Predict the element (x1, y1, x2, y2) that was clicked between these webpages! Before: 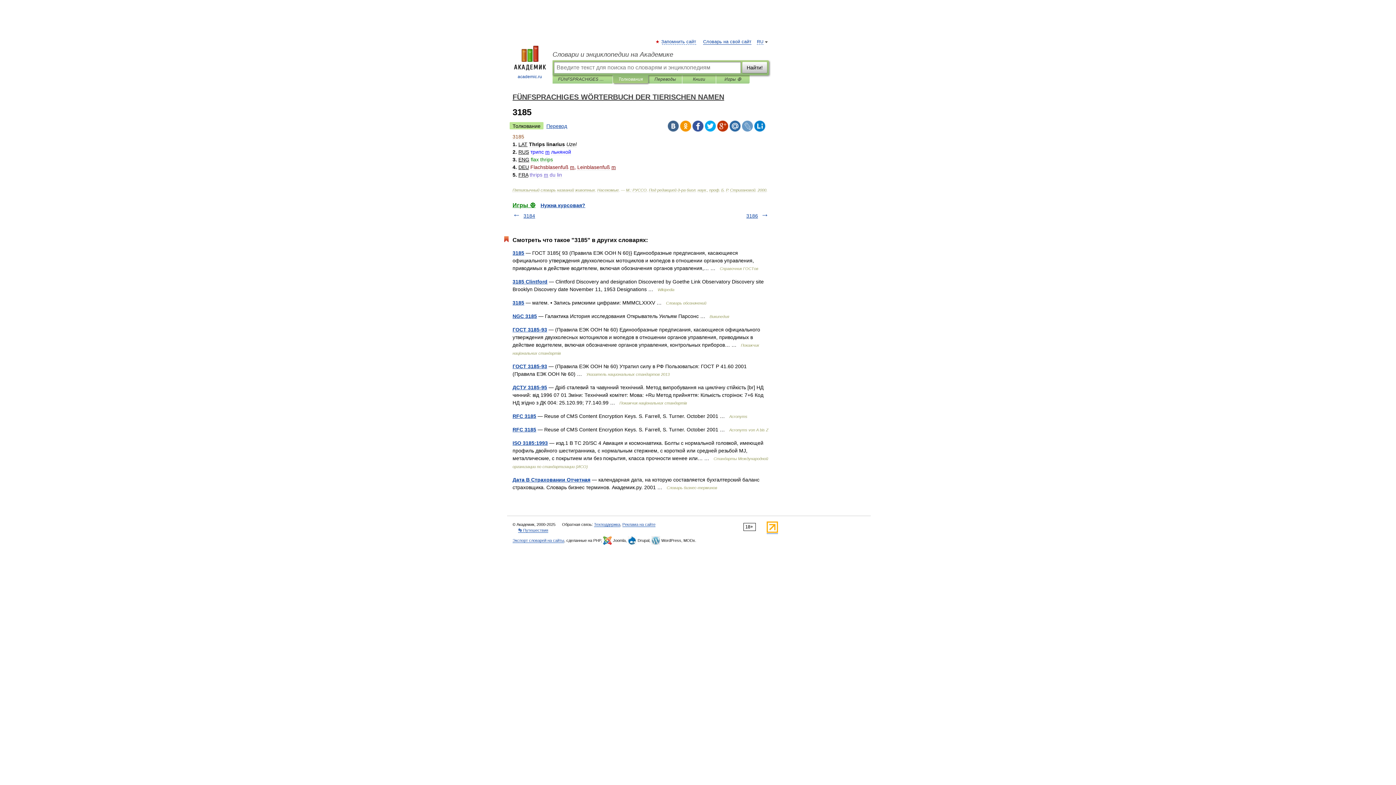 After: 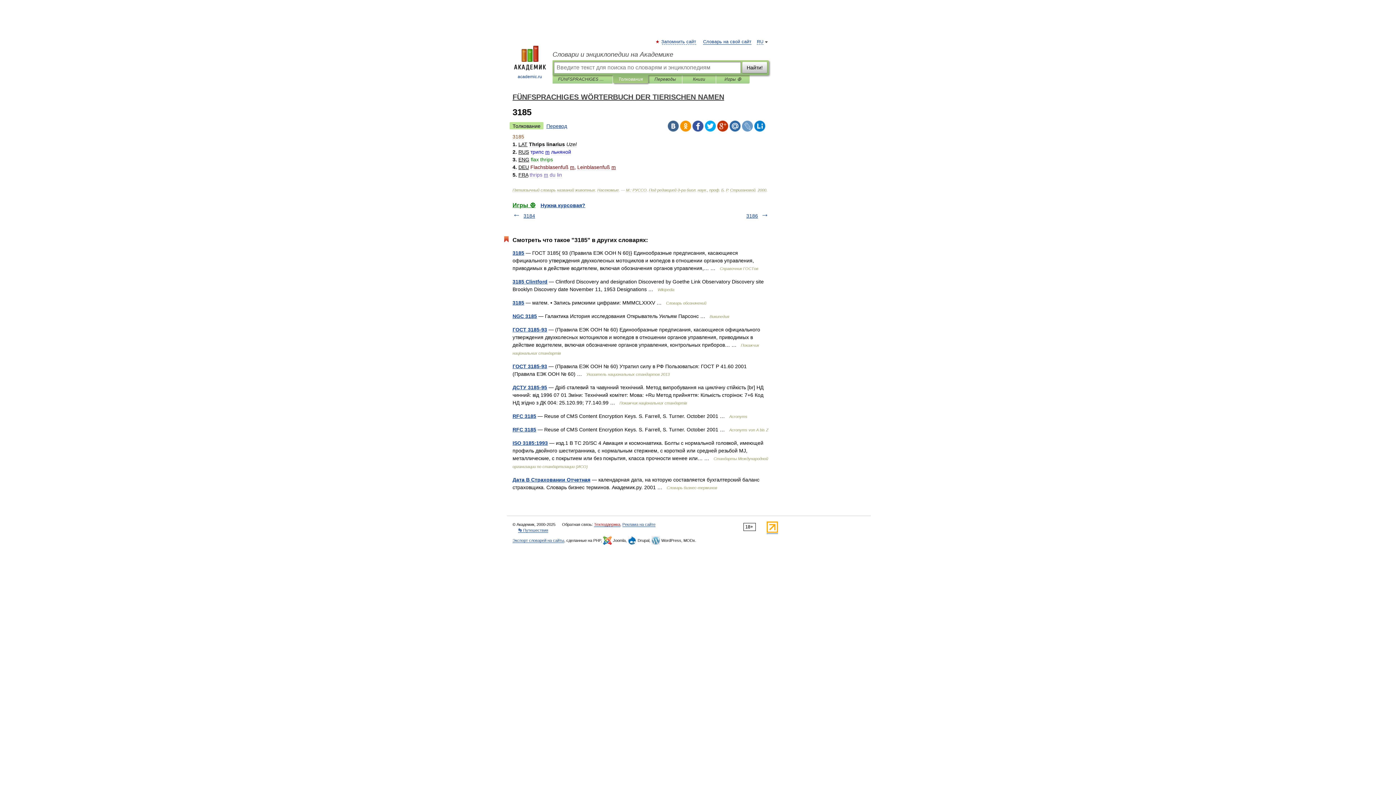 Action: bbox: (594, 522, 620, 527) label: Техподдержка